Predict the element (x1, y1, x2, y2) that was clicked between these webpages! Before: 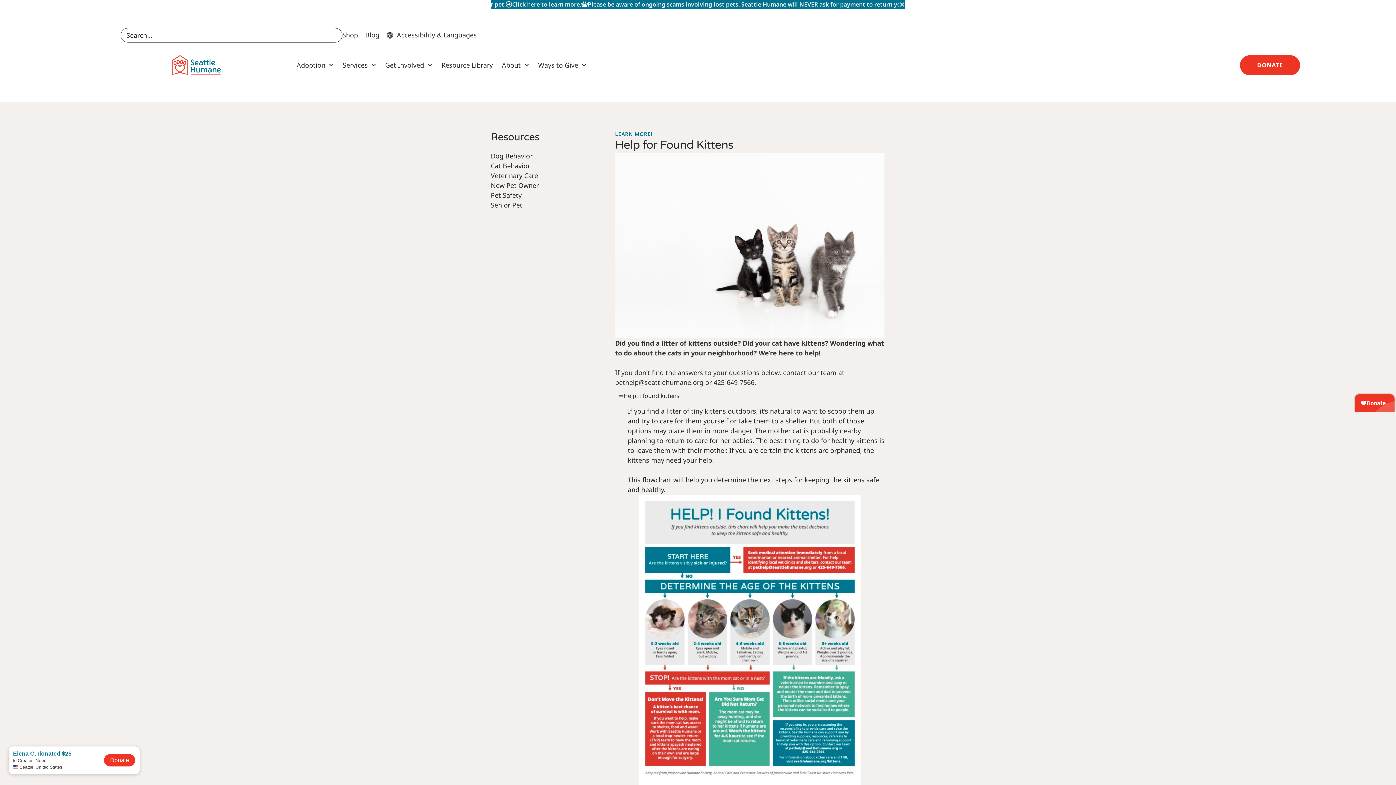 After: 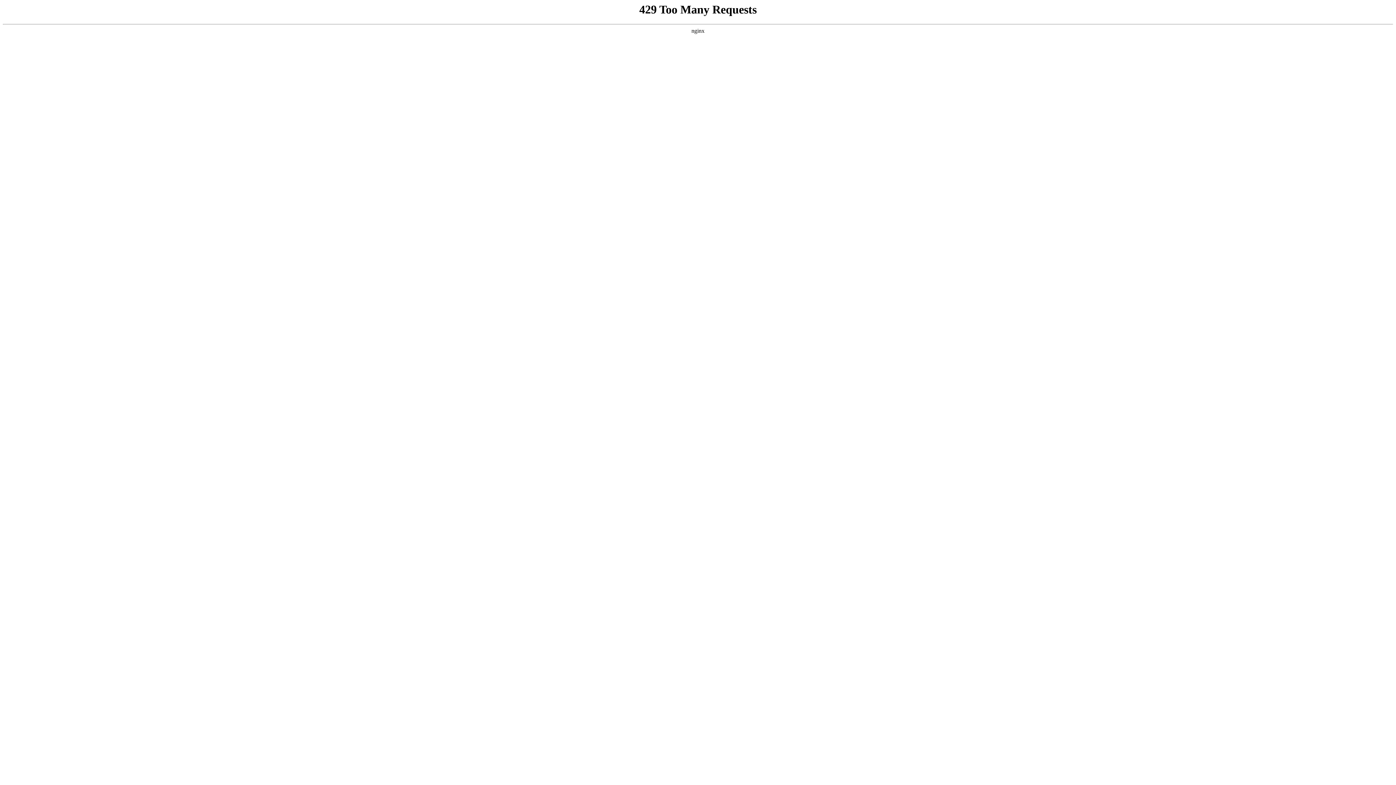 Action: bbox: (441, 60, 492, 70) label: Resource Library